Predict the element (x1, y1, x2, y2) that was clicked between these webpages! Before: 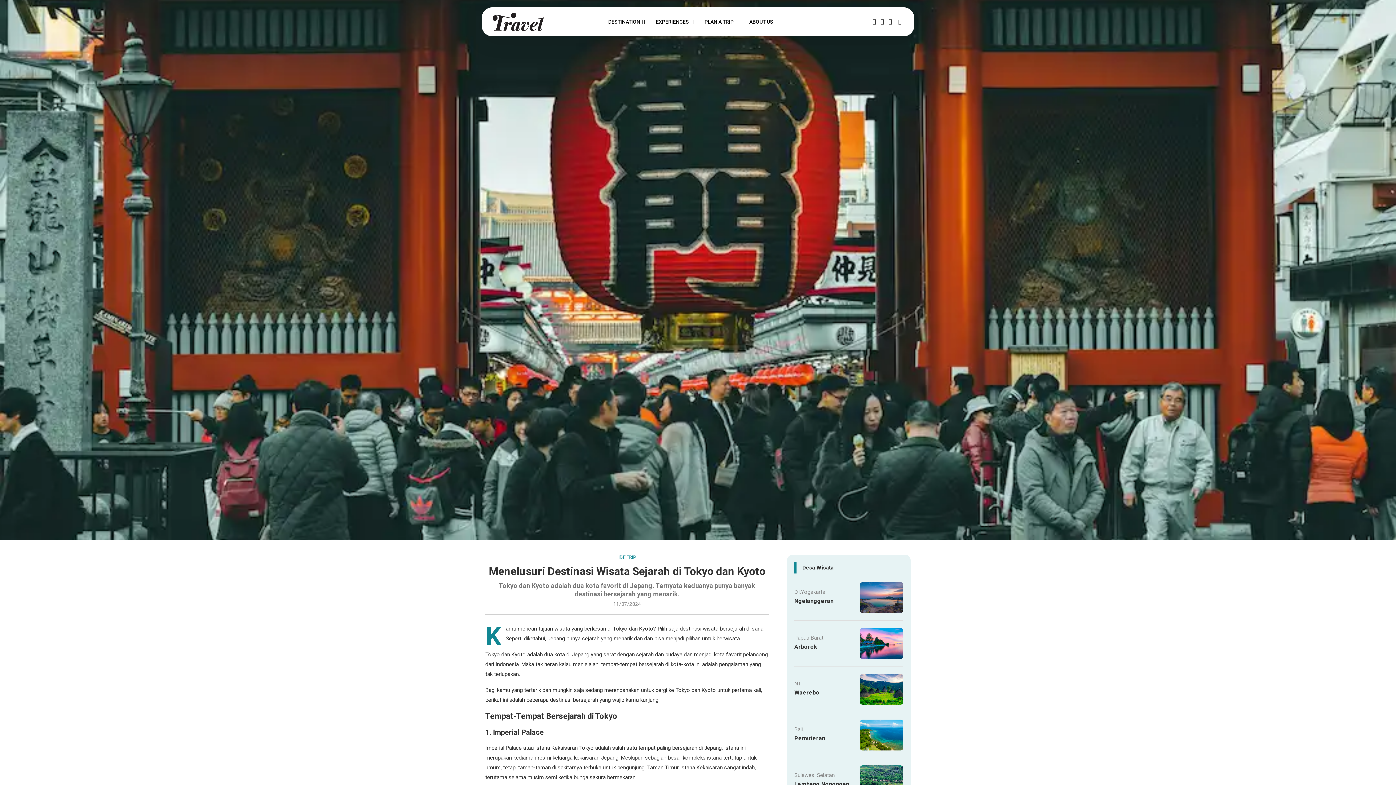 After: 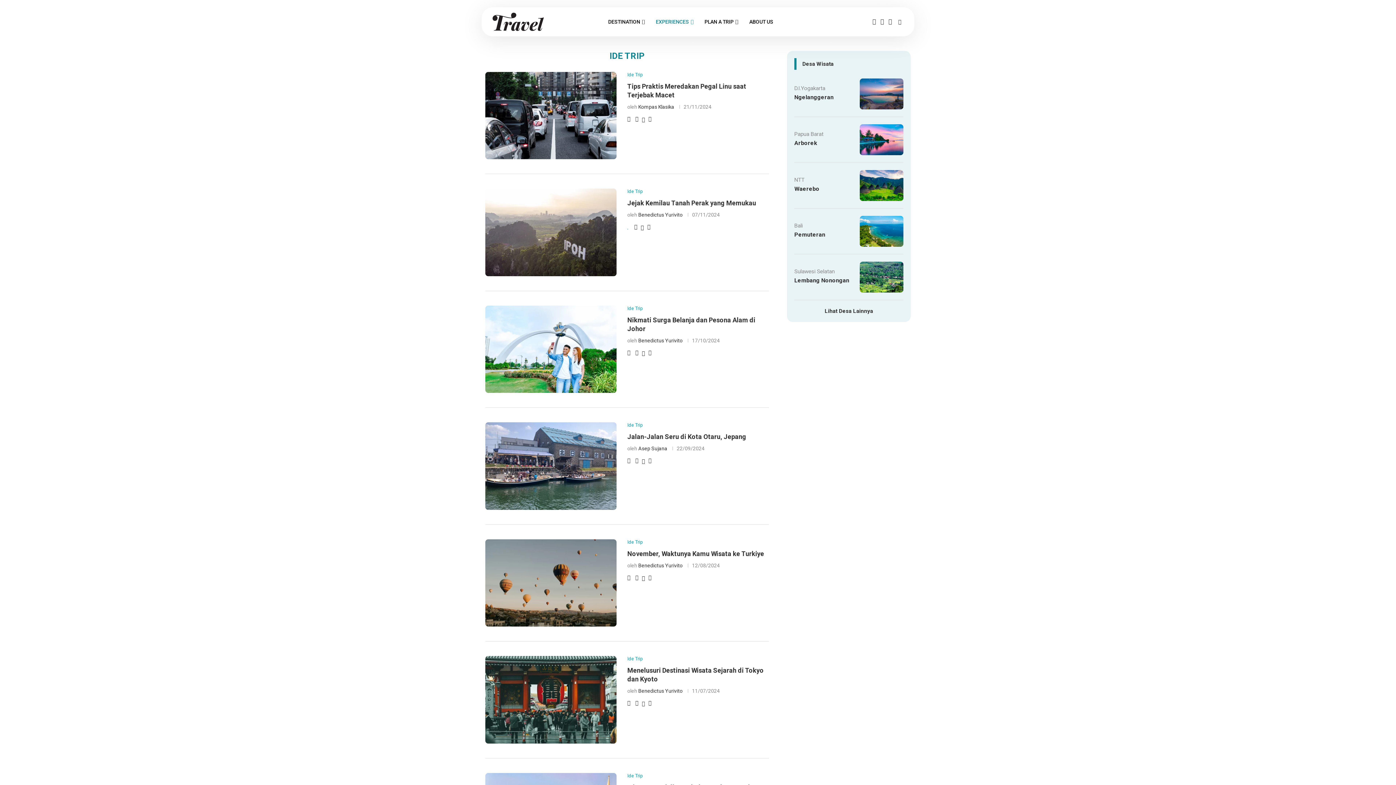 Action: bbox: (618, 554, 635, 560) label: IDE TRIP